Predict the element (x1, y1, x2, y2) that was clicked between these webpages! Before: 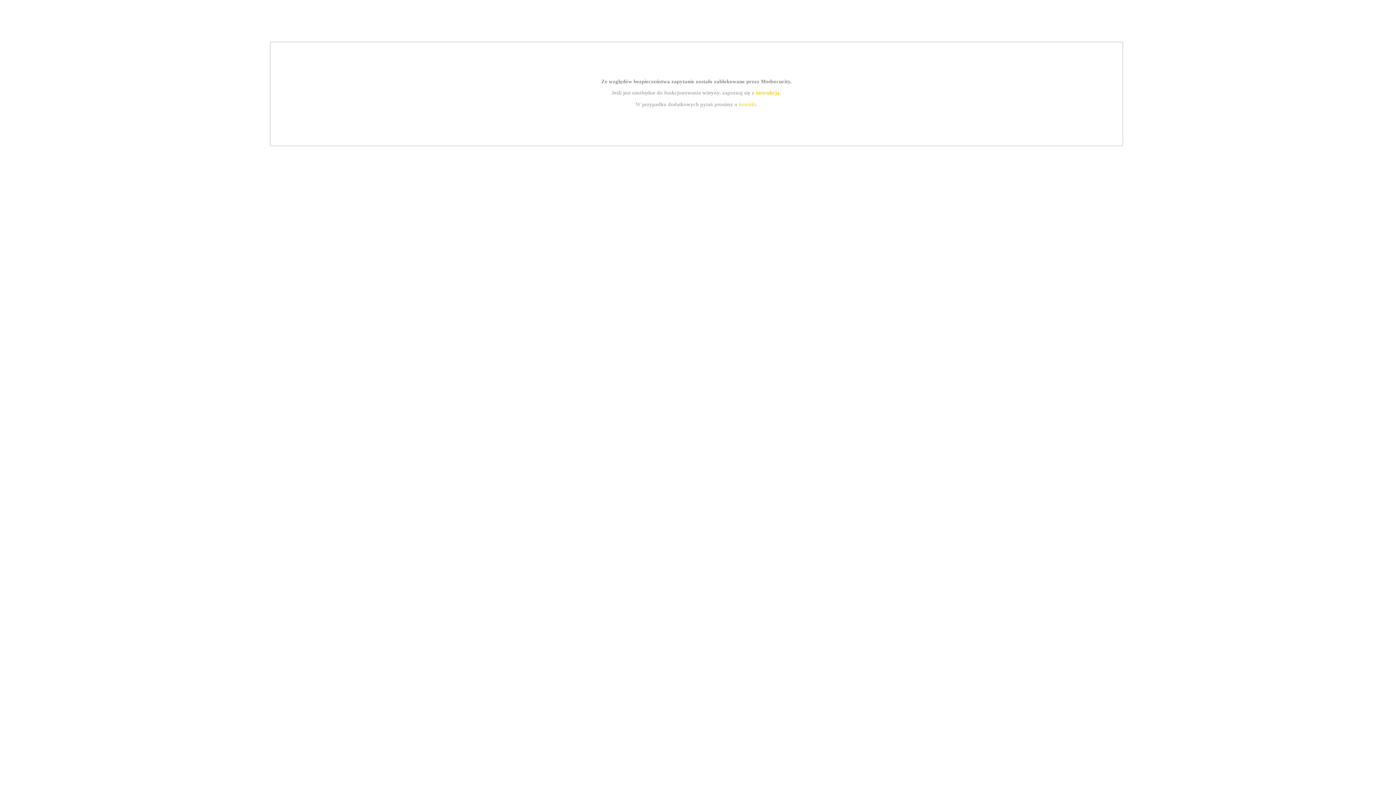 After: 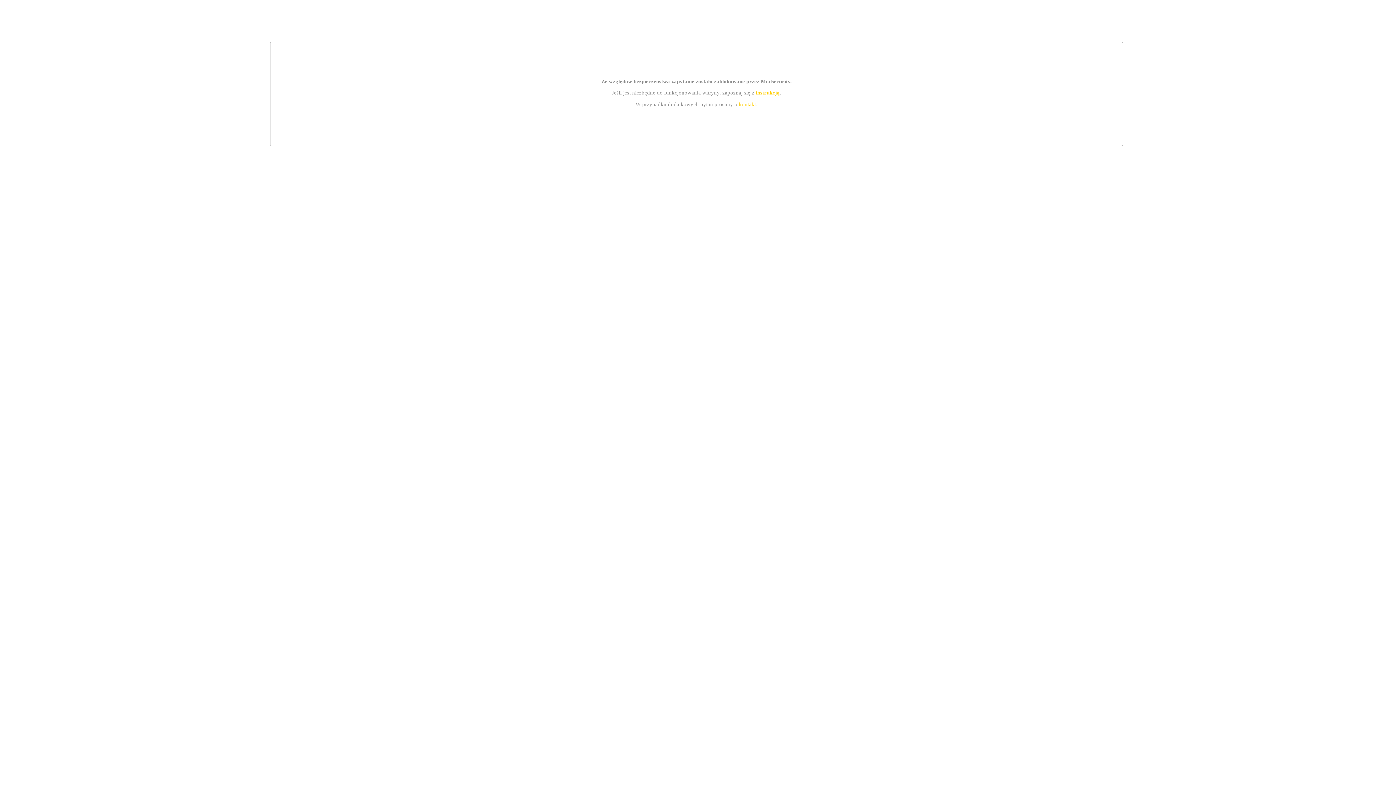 Action: bbox: (739, 101, 756, 107) label: kontakt